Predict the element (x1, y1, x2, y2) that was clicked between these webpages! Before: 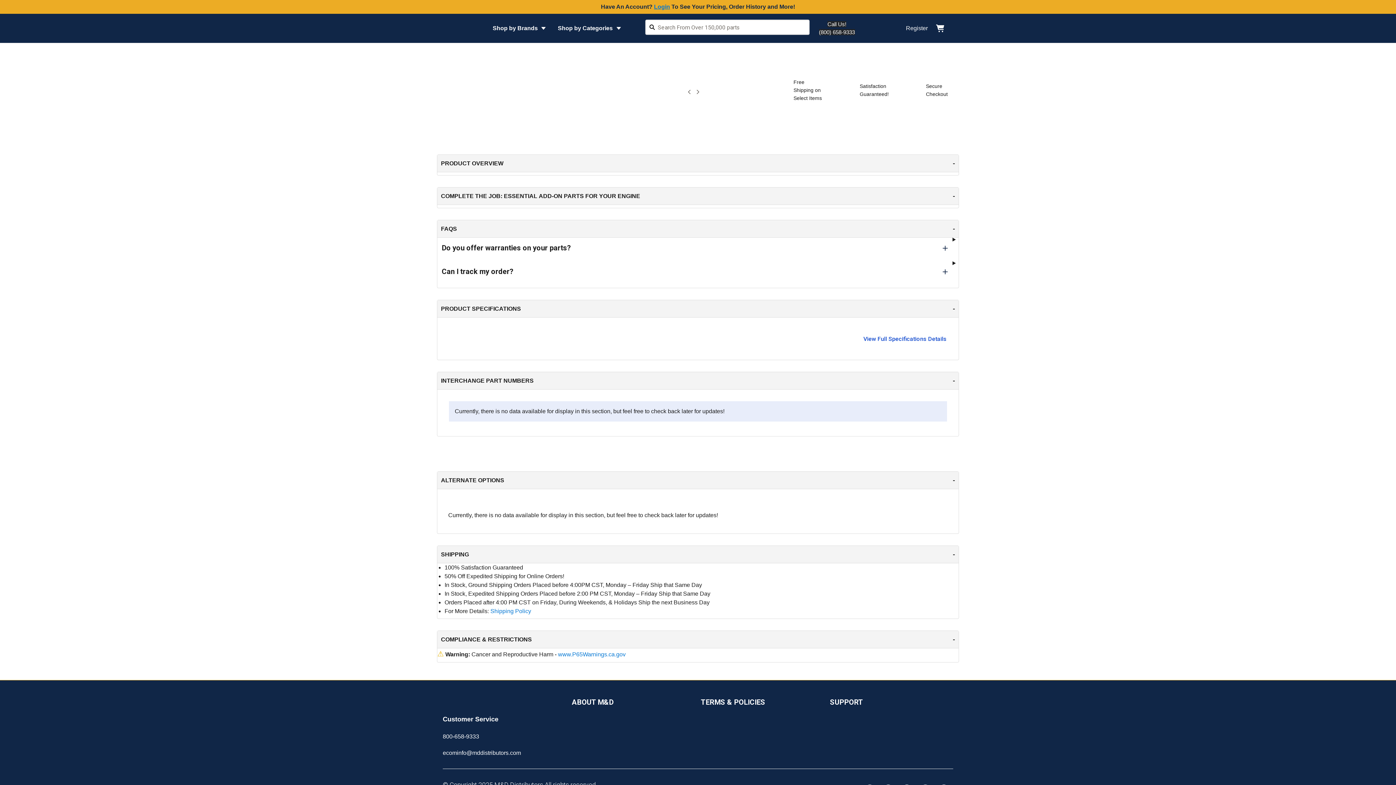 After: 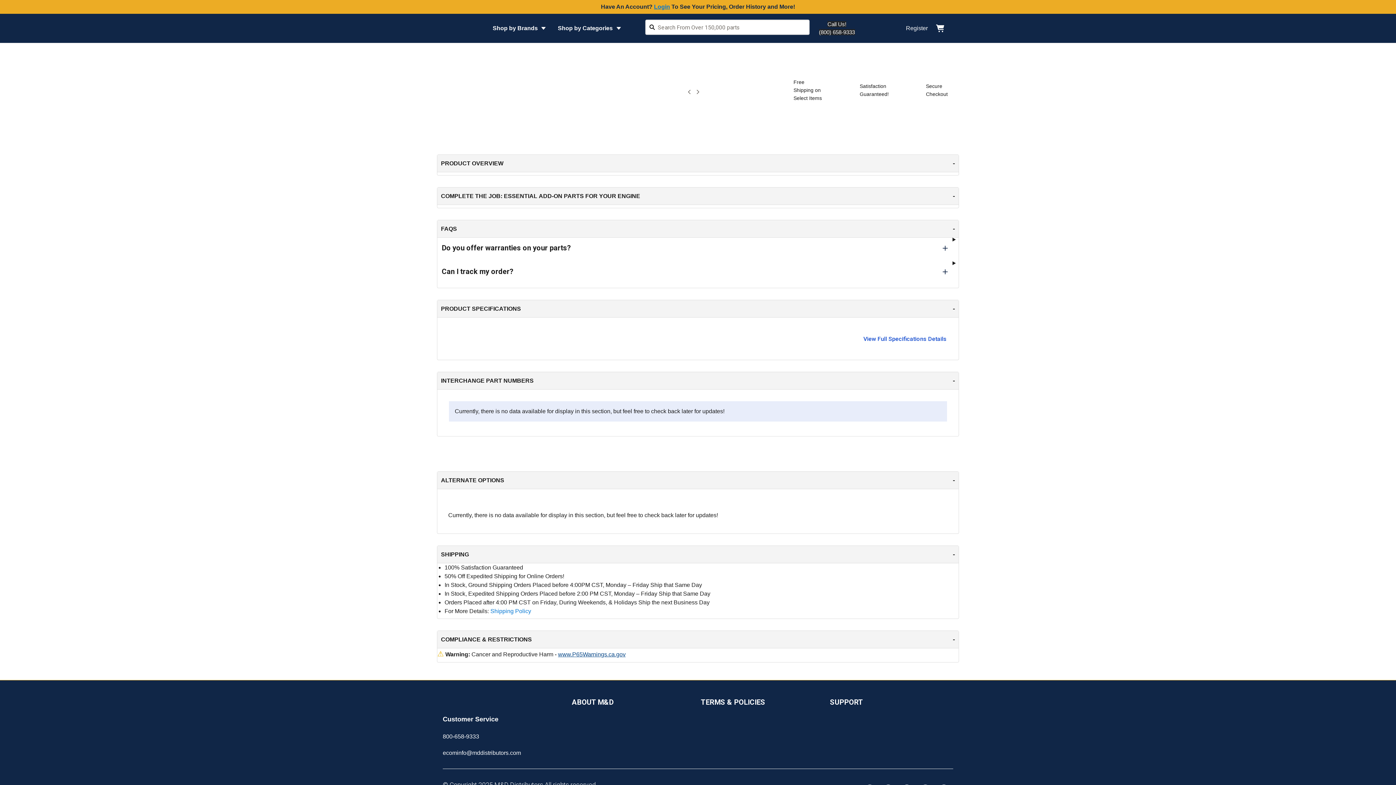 Action: label: www.P65Warnings.ca.gov bbox: (558, 651, 625, 657)